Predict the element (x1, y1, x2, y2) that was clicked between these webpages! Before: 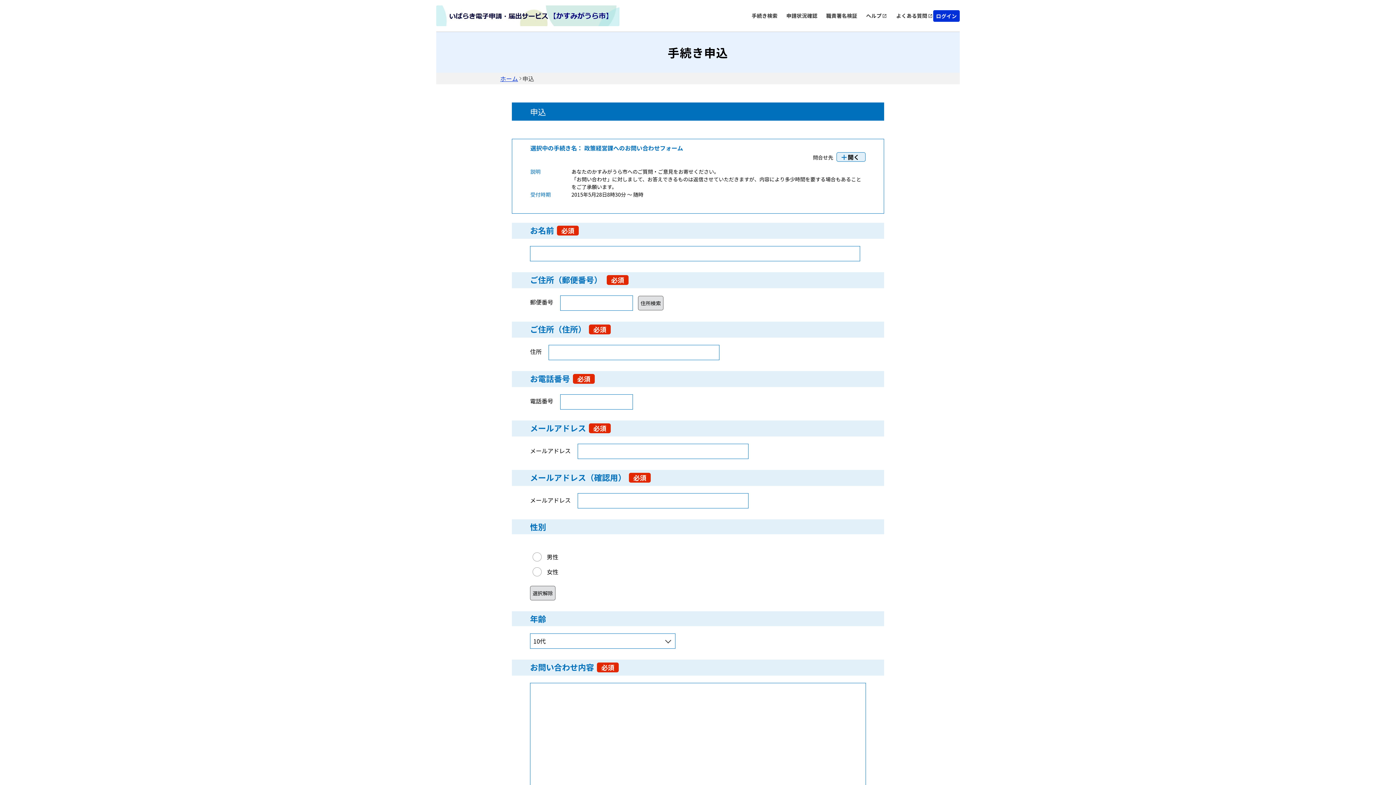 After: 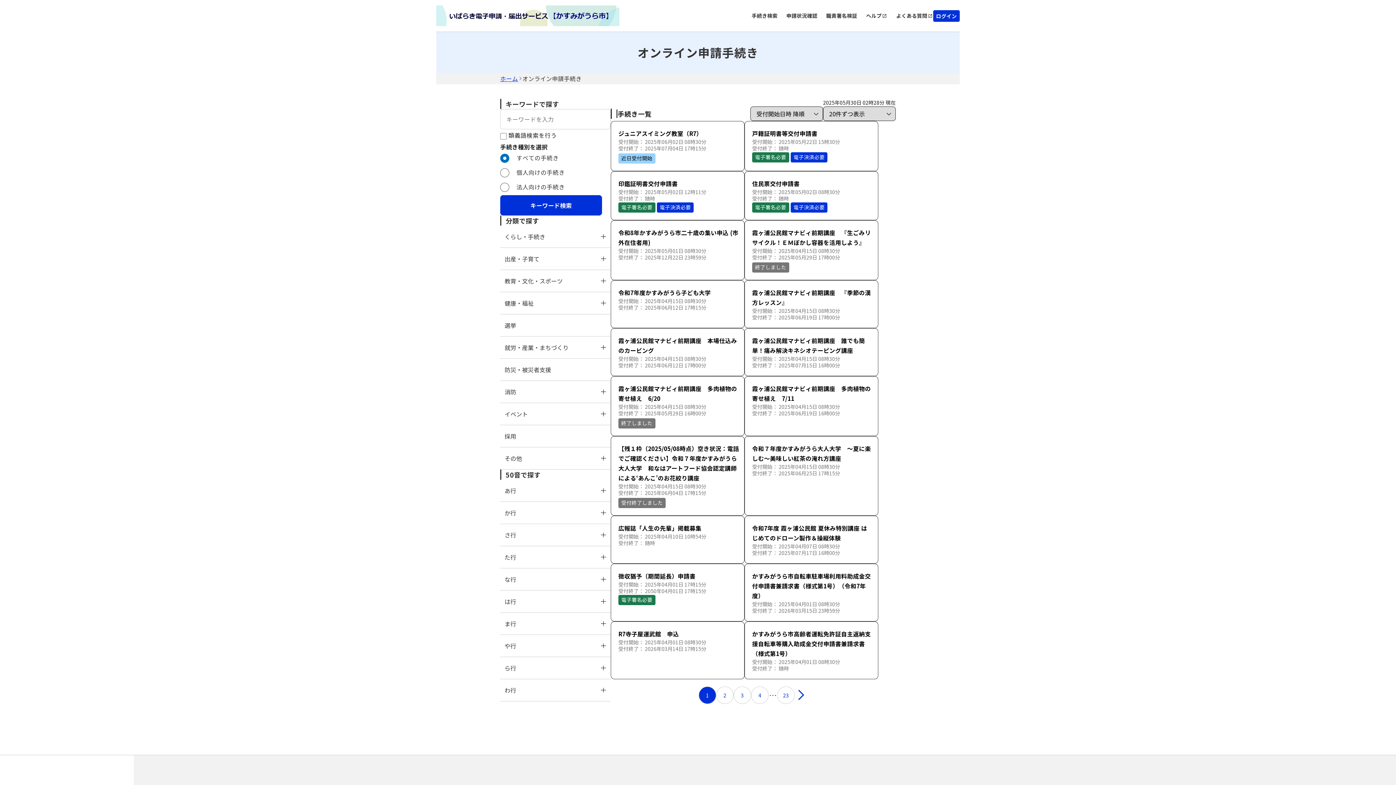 Action: bbox: (751, 9, 777, 21) label: 手続き検索